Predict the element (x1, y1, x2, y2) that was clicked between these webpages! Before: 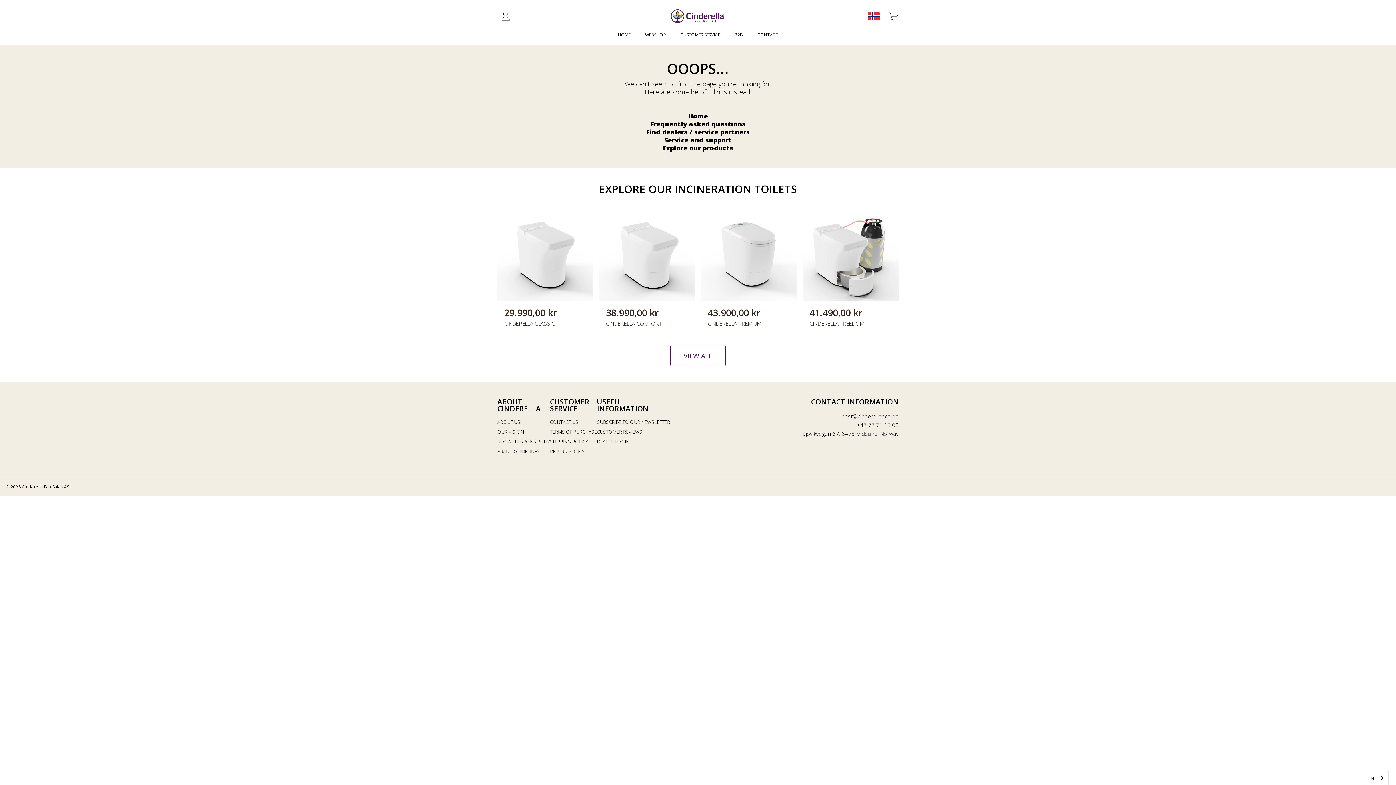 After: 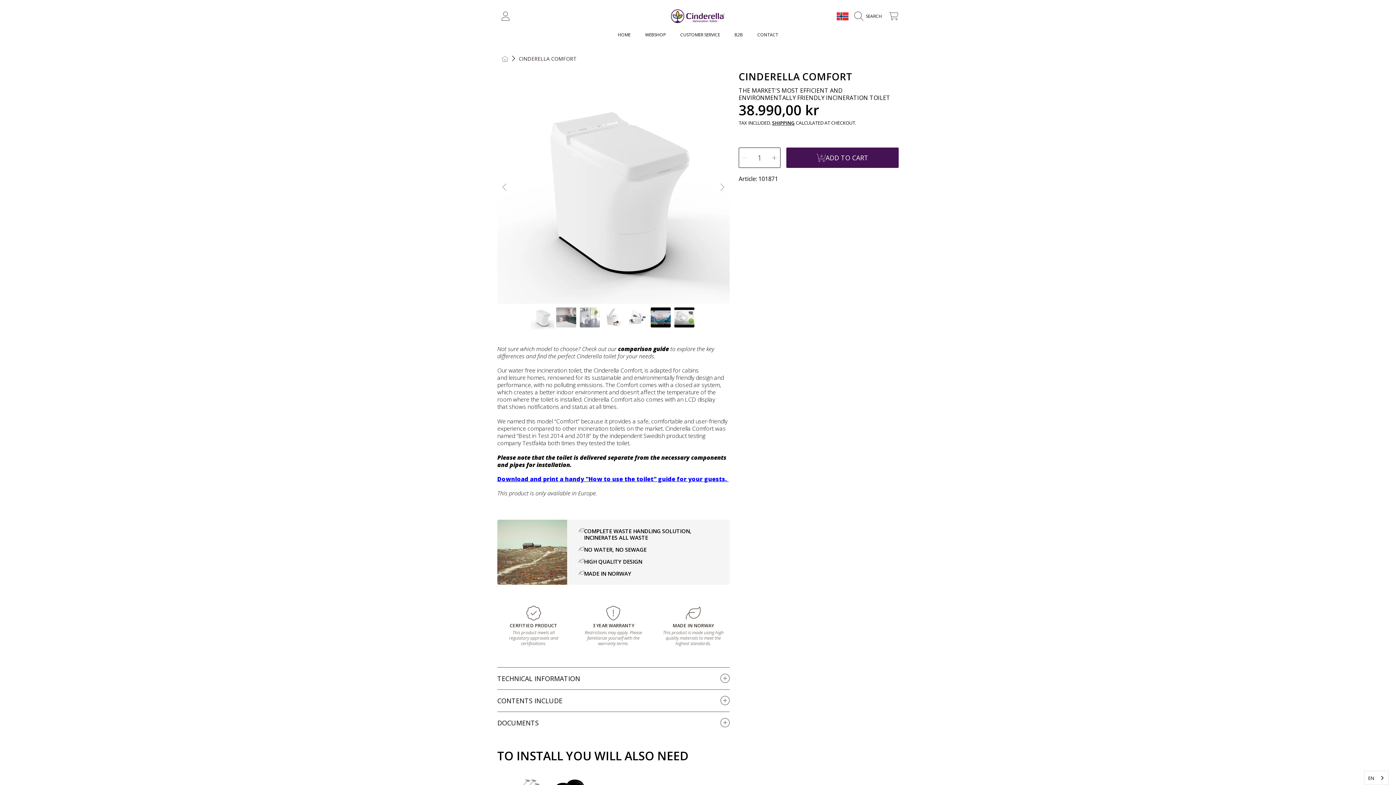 Action: label: Regular price
38.990,00 kr
CINDERELLA COMFORT bbox: (606, 308, 688, 327)